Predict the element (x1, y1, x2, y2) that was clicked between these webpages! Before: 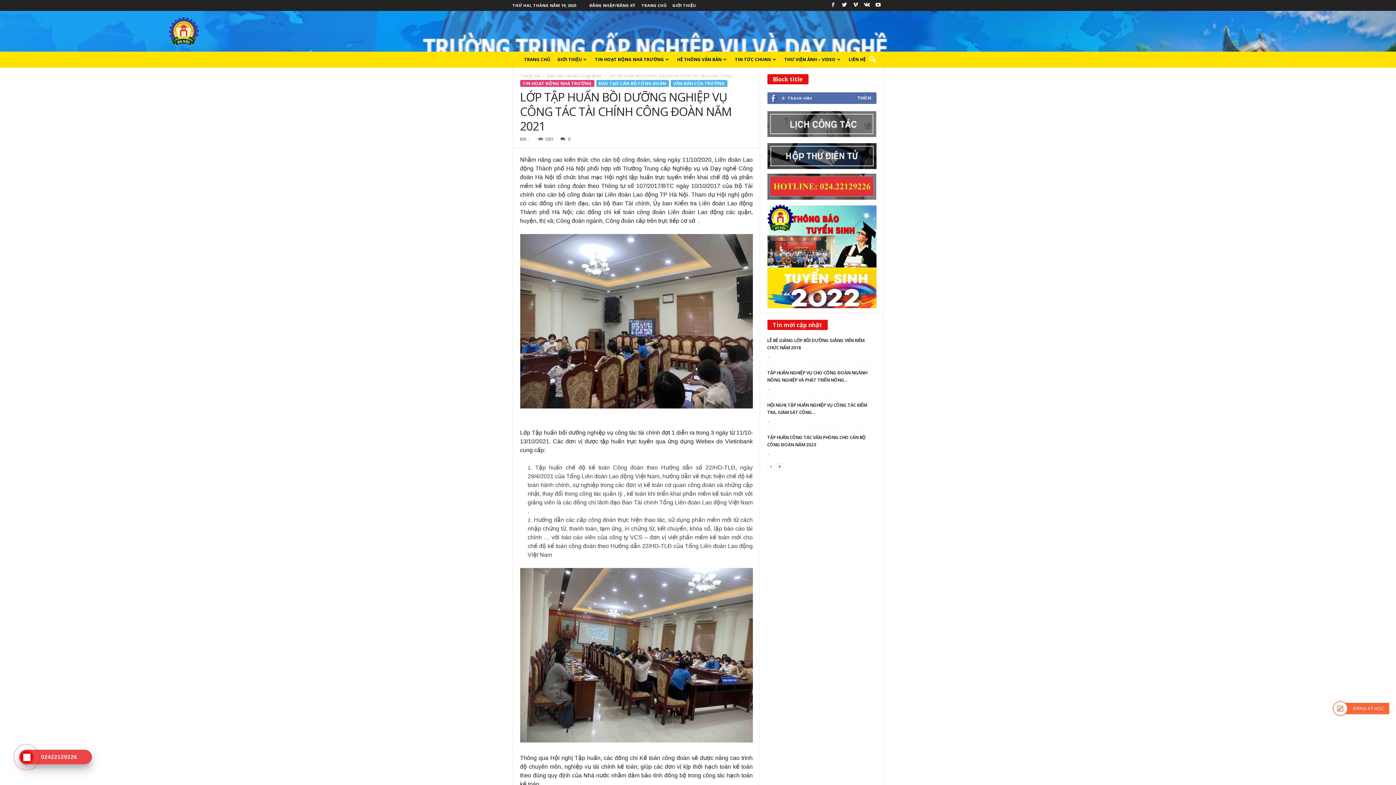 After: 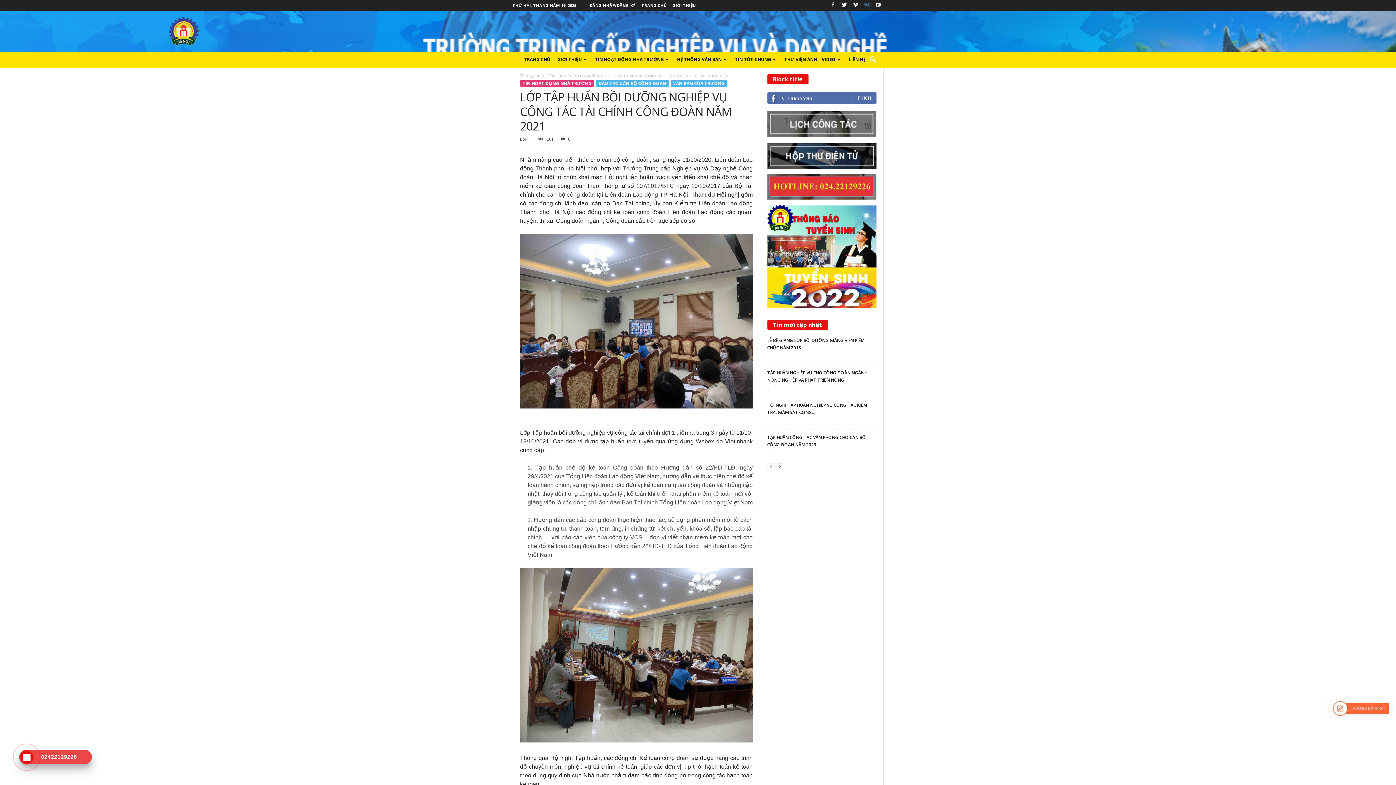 Action: bbox: (862, 0, 871, 10)